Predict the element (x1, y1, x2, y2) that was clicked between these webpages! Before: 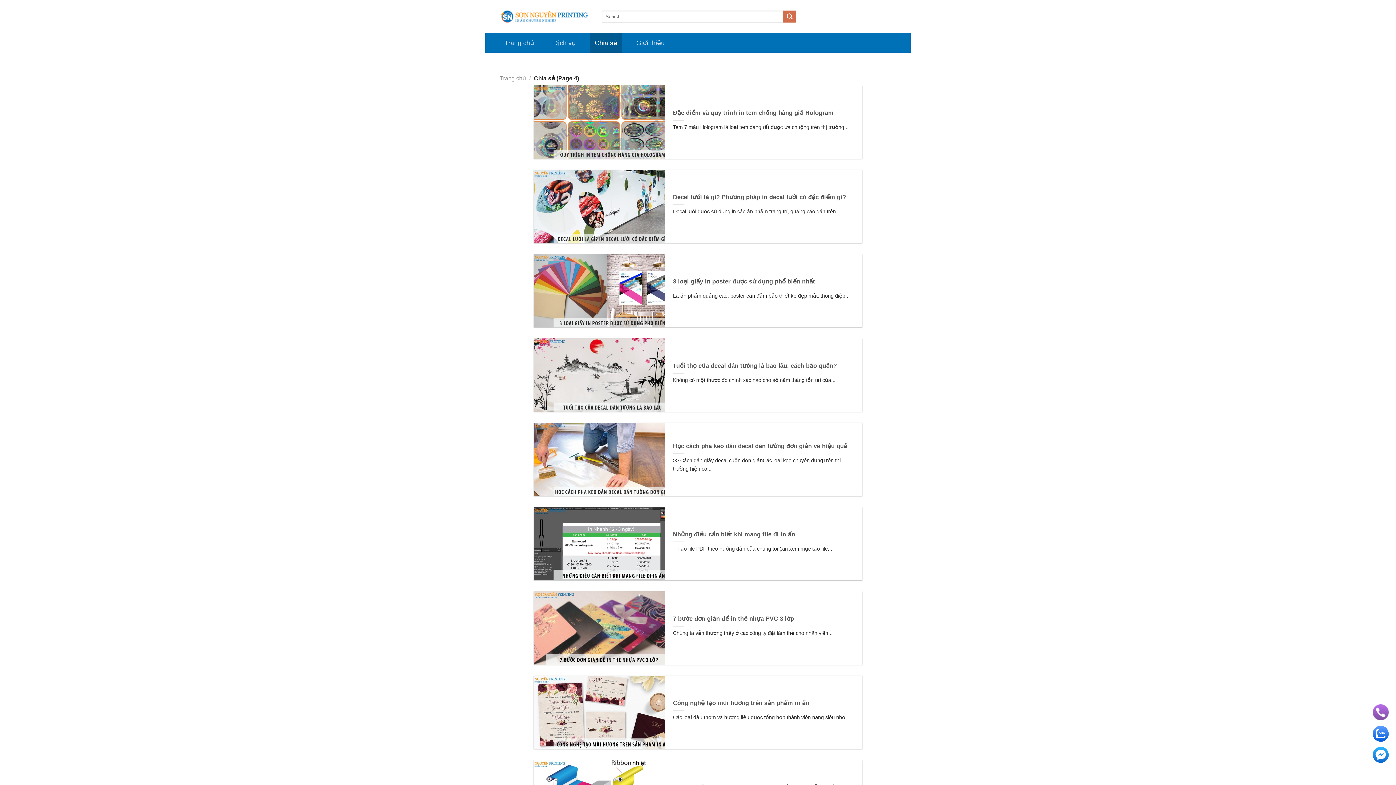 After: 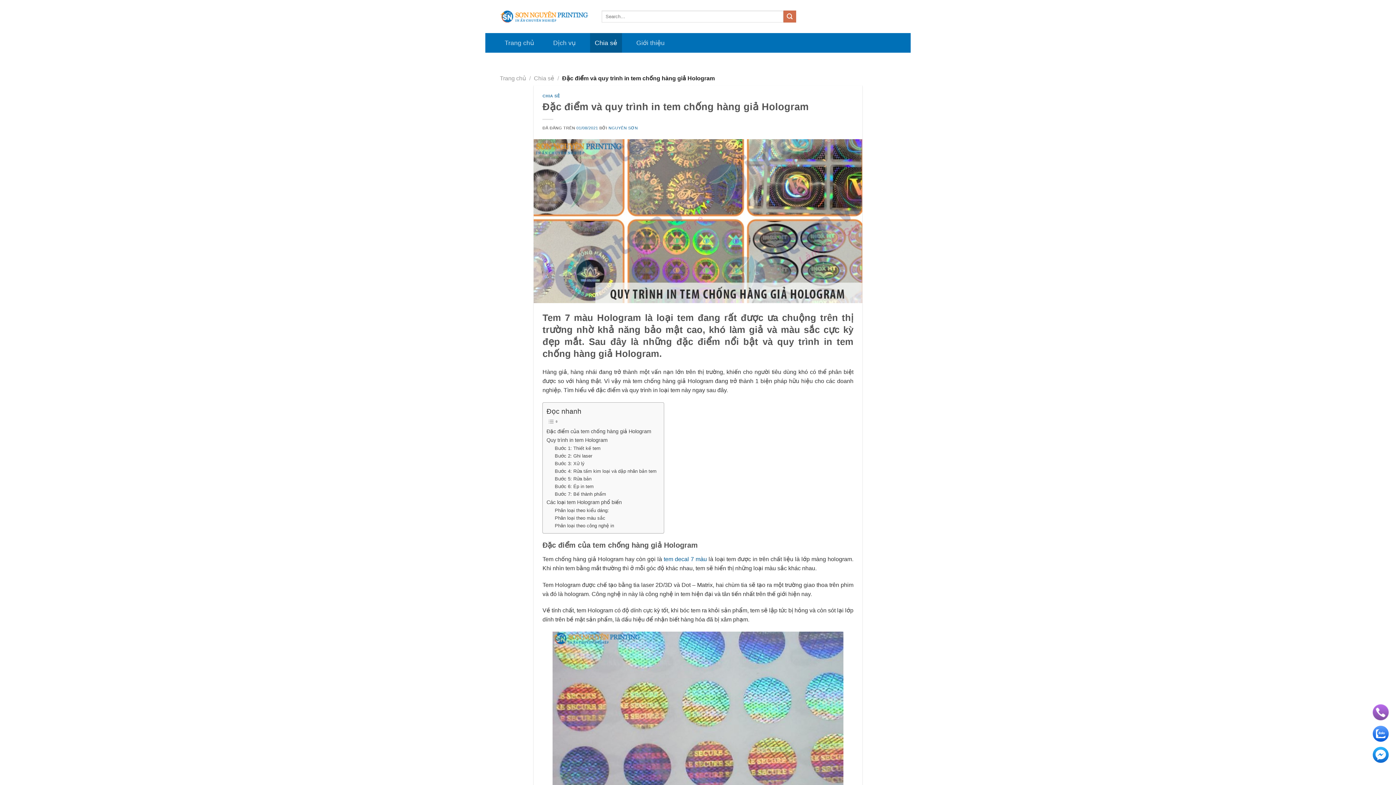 Action: label: Đặc điểm và quy trình in tem chống hàng giả Hologram bbox: (673, 109, 833, 116)